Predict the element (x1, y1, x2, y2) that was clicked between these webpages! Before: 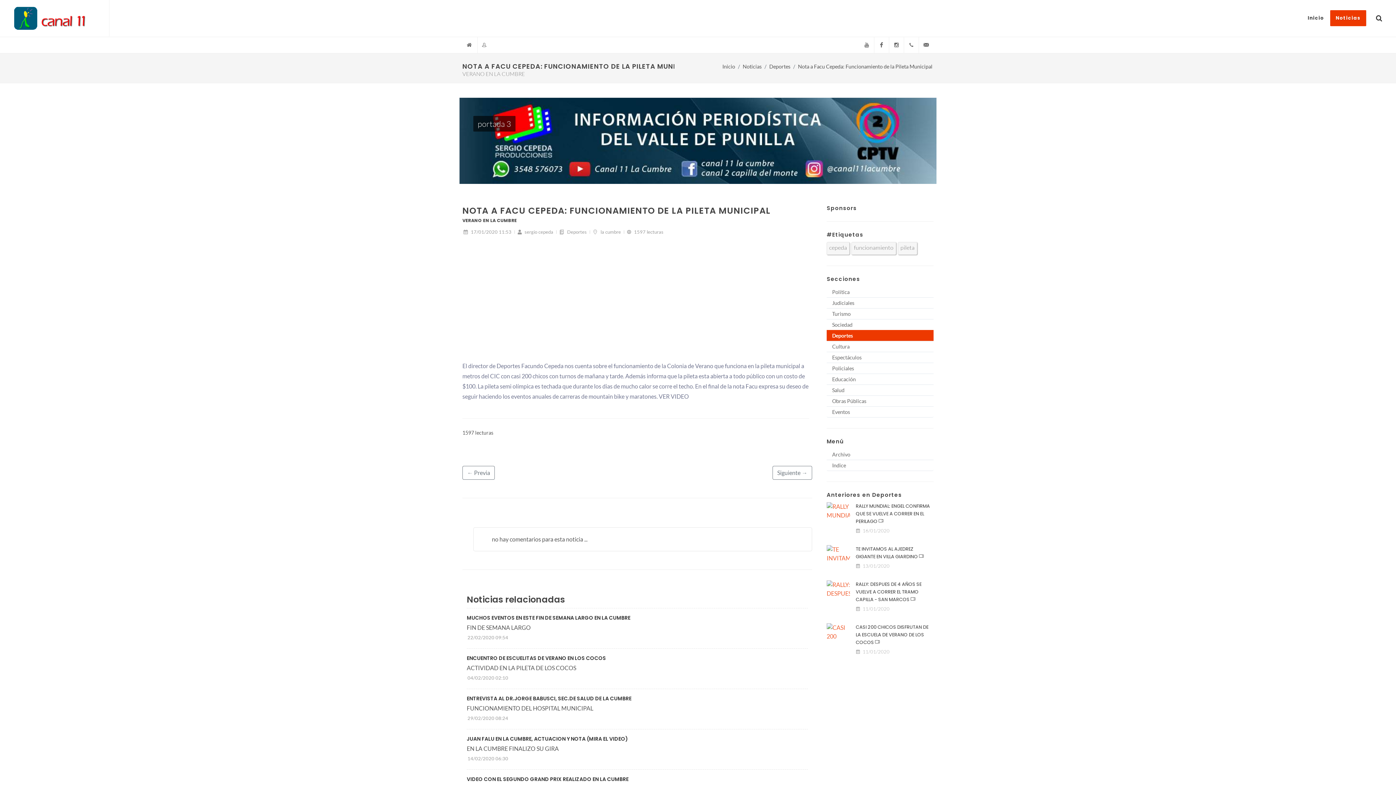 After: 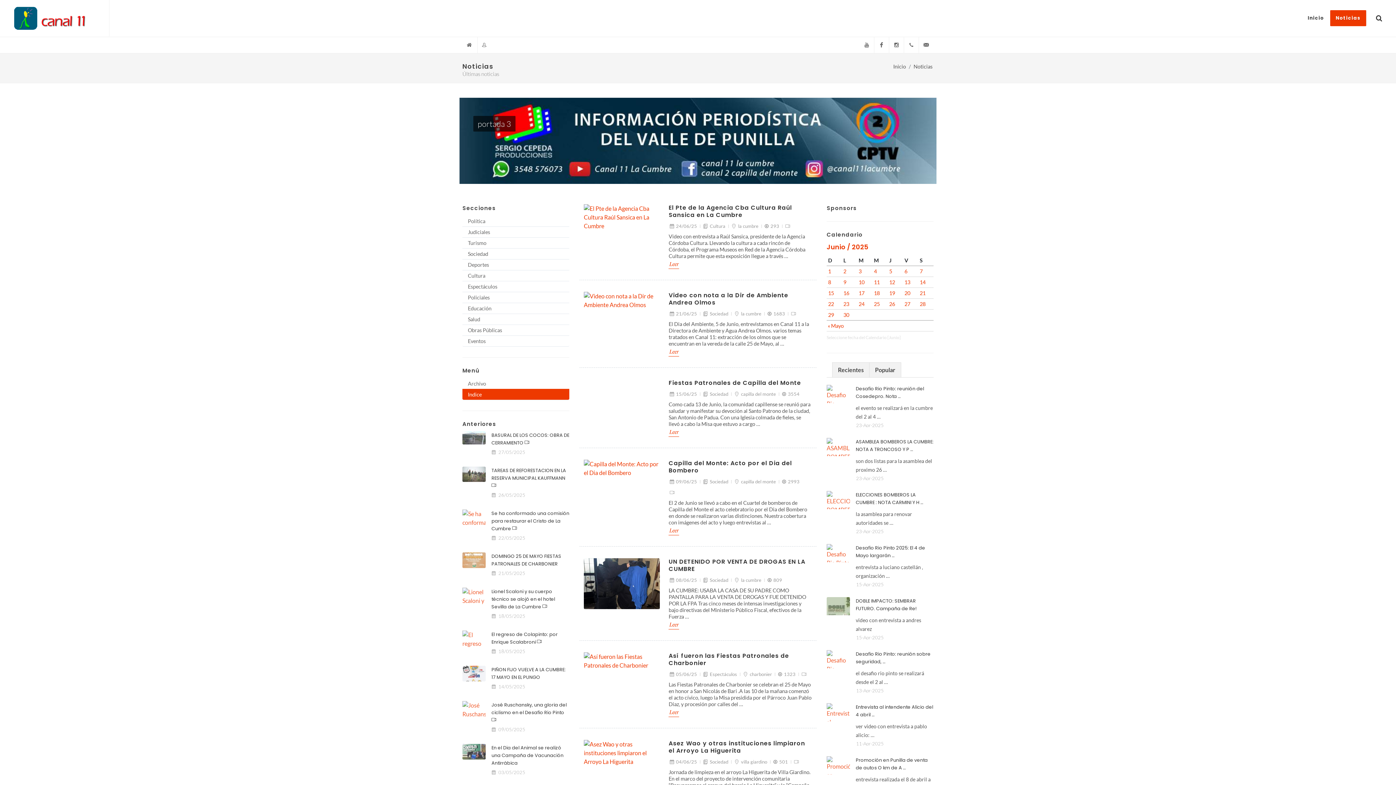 Action: bbox: (742, 63, 761, 69) label: Noticias